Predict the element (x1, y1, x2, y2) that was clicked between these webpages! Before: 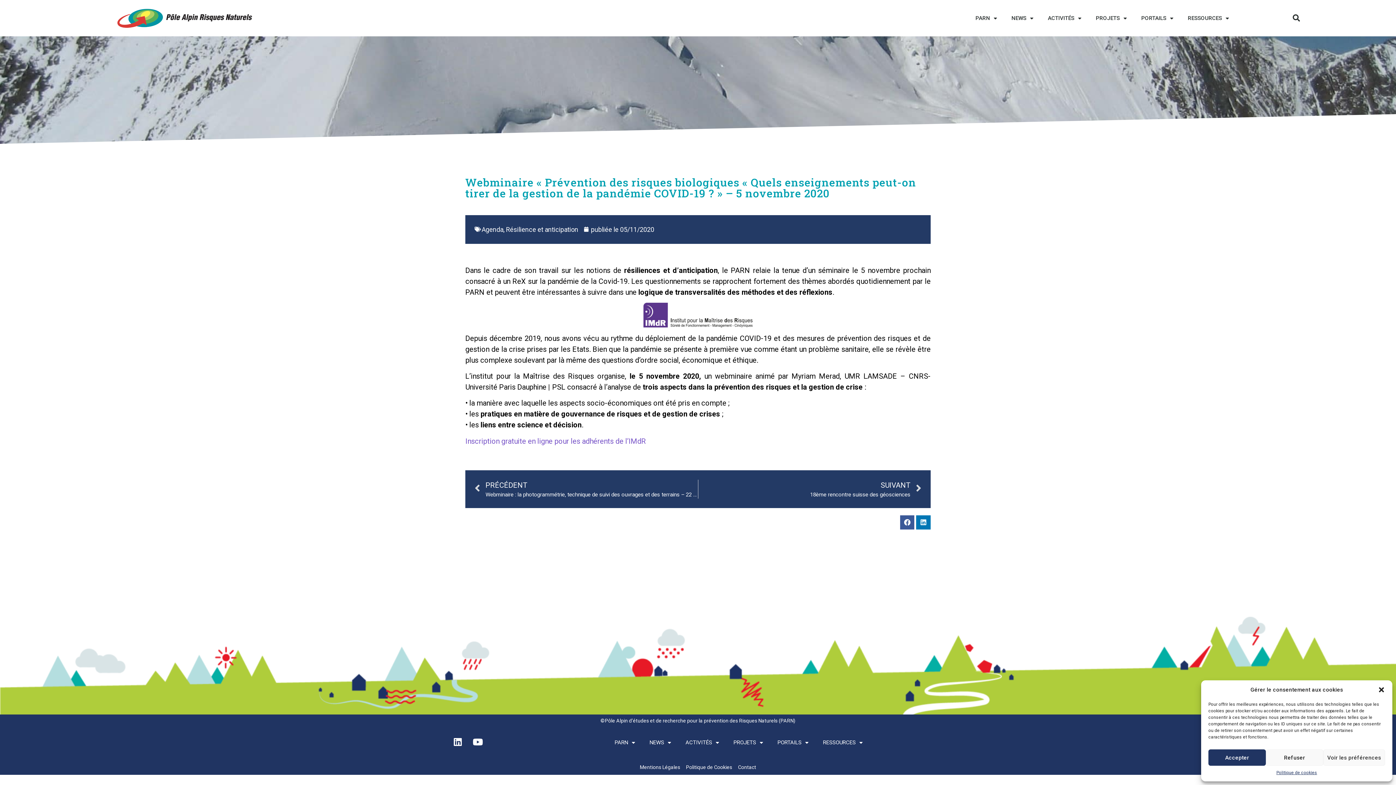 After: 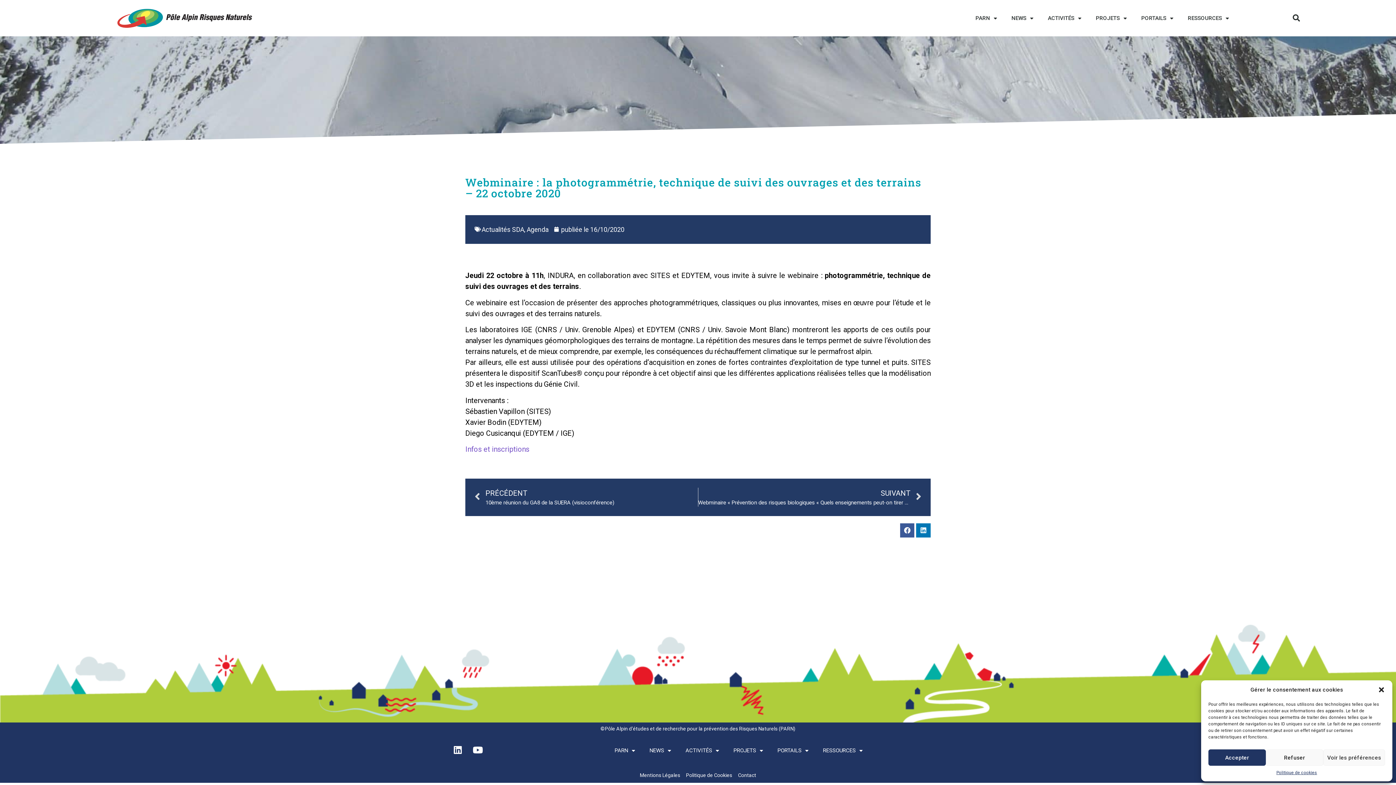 Action: label: Précédent
PRÉCÉDENT
Webminaire : la photogrammétrie, technique de suivi des ouvrages et des terrains – 22 octobre 2020 bbox: (474, 479, 698, 498)